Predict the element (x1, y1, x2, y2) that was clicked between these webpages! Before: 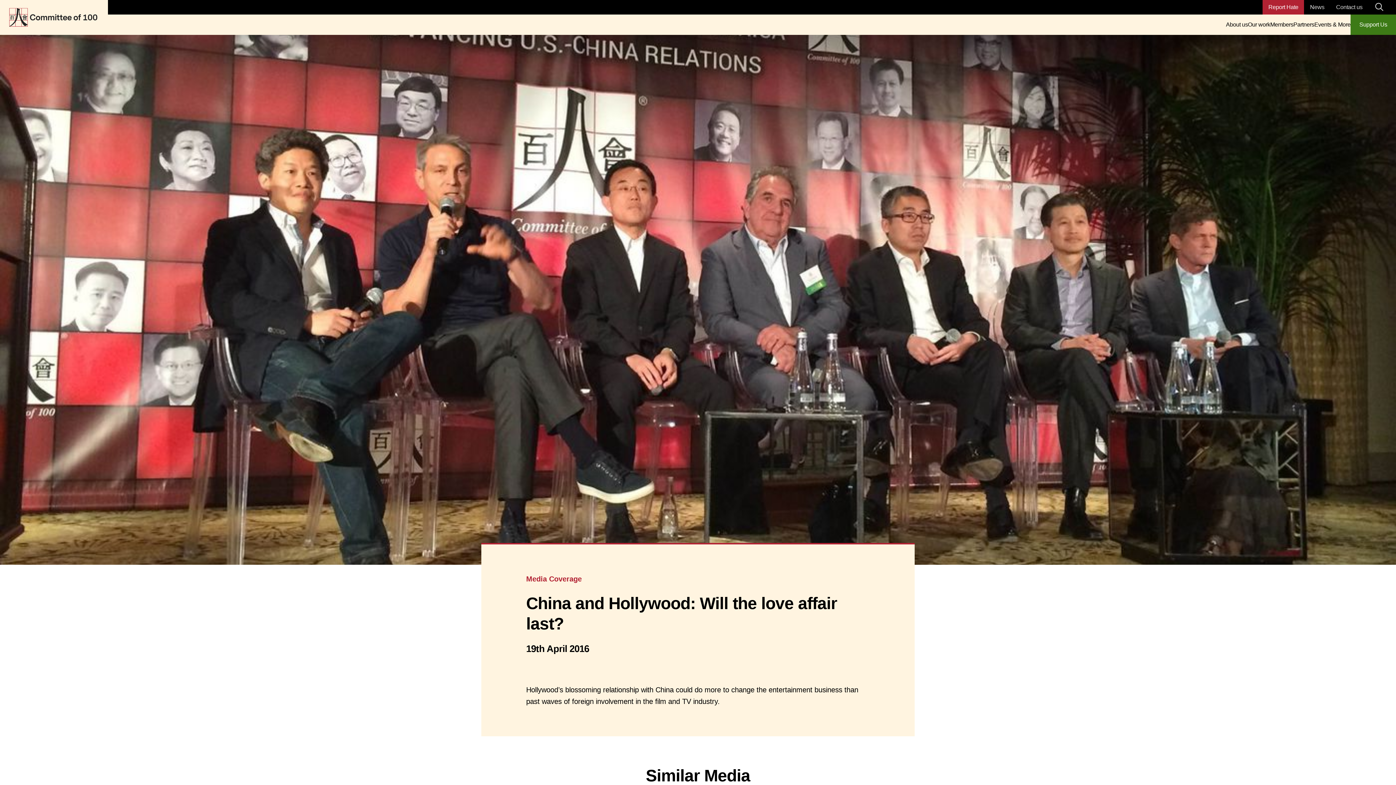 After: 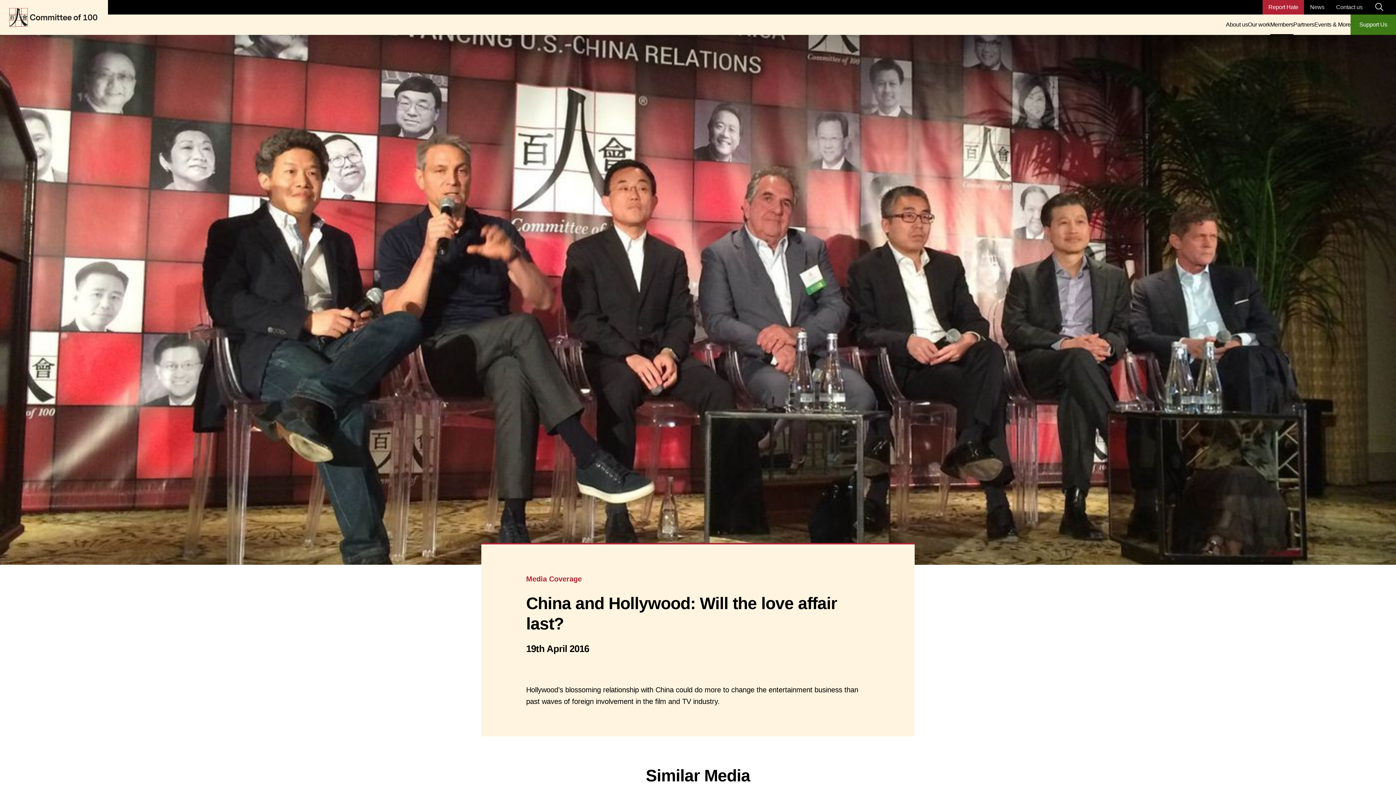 Action: label: Members bbox: (1270, 14, 1293, 34)